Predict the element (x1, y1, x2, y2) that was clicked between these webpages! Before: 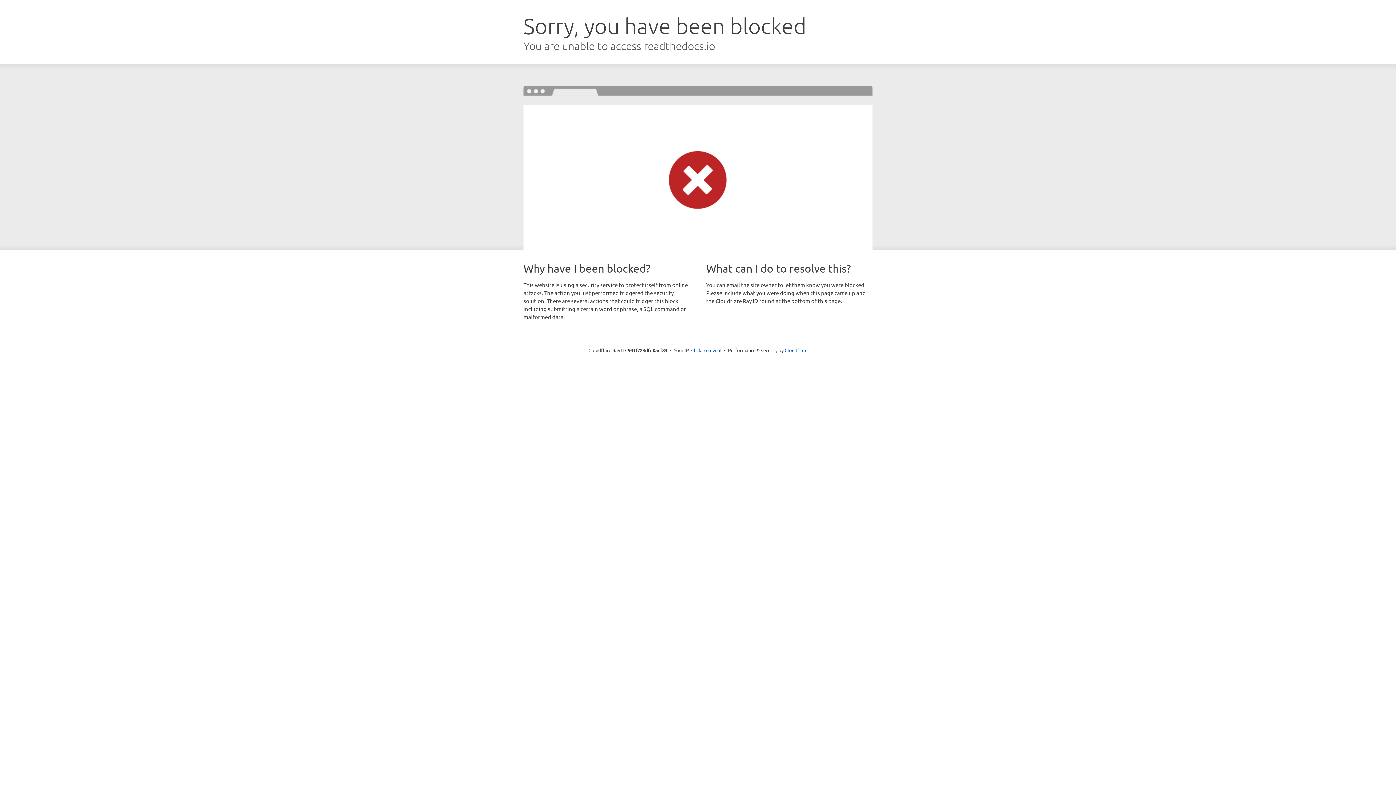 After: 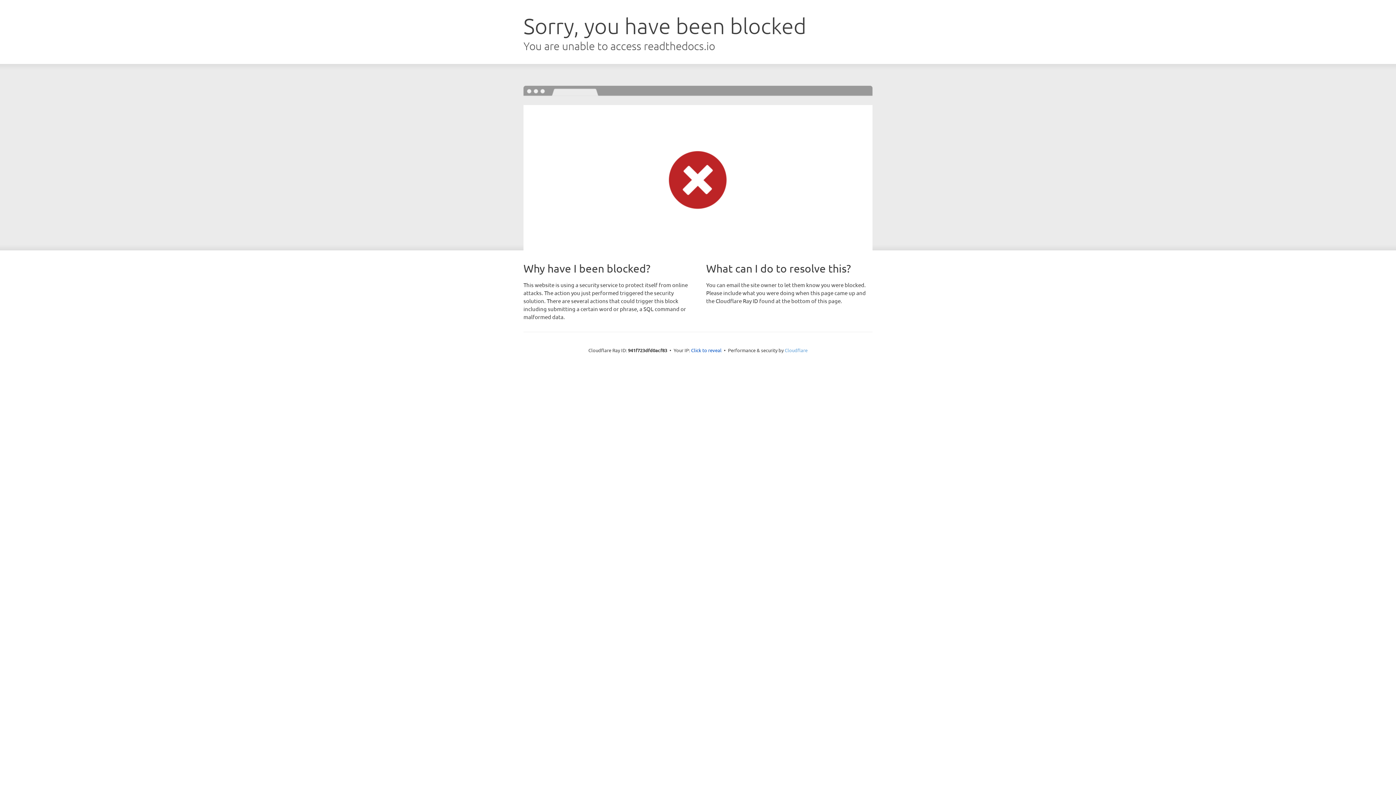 Action: label: Cloudflare bbox: (784, 347, 807, 353)